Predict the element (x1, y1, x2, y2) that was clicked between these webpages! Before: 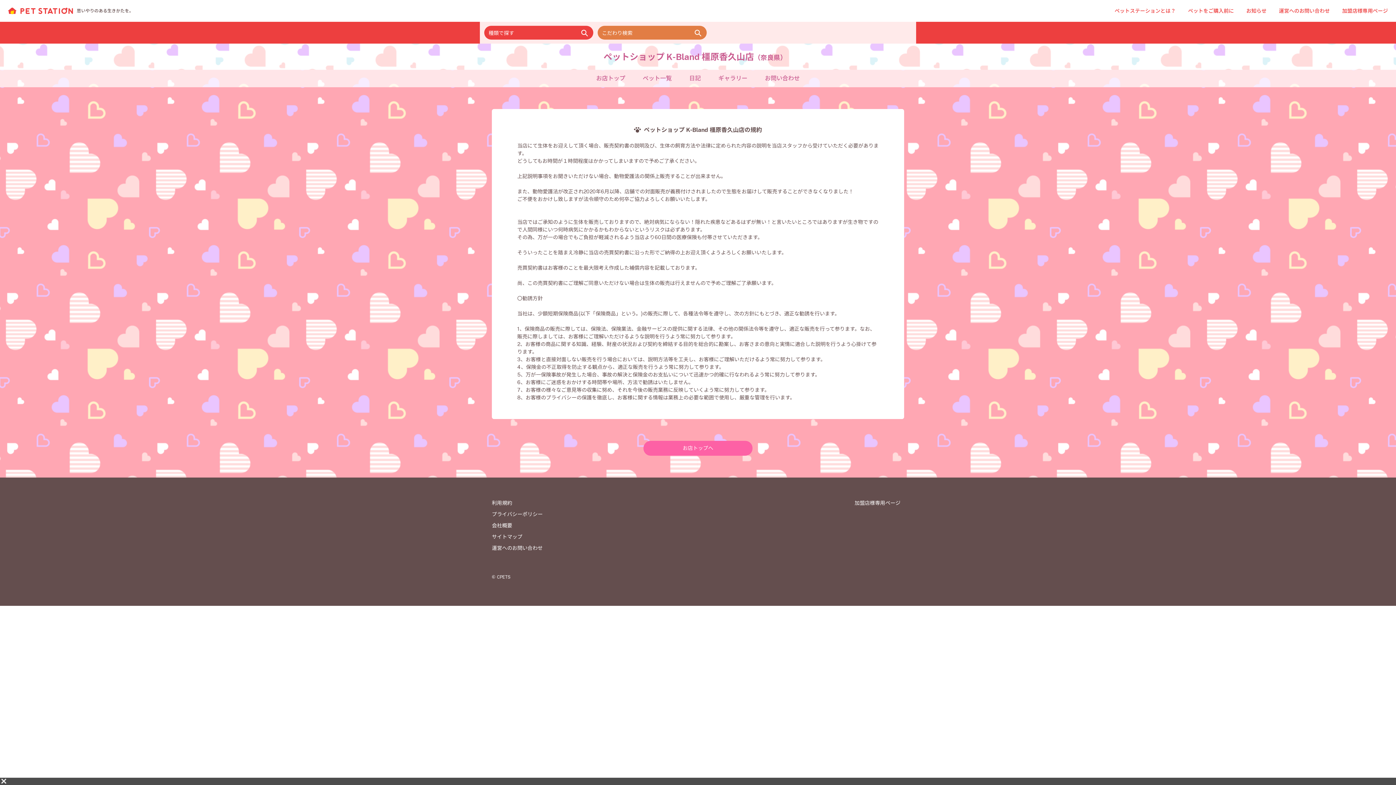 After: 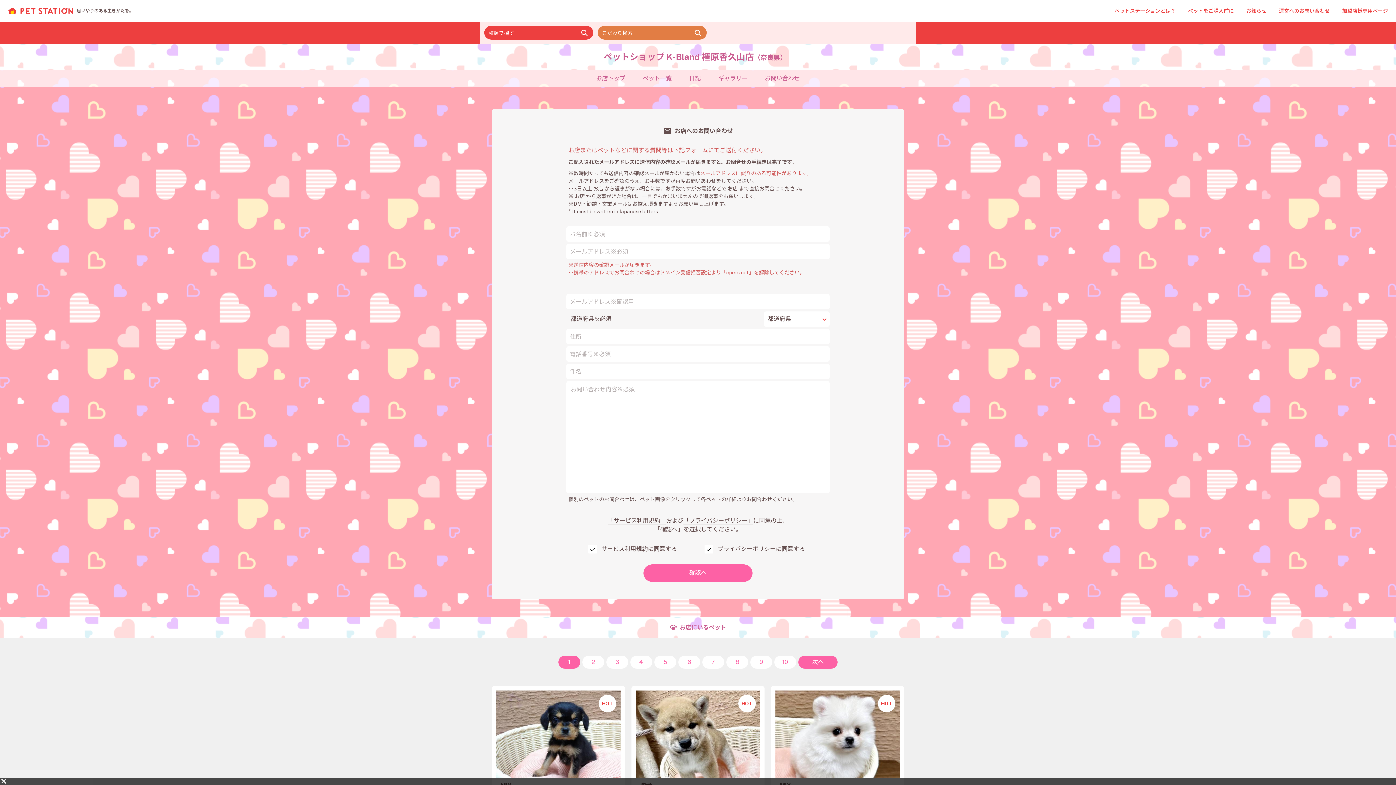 Action: label: お問い合わせ bbox: (765, 74, 800, 81)